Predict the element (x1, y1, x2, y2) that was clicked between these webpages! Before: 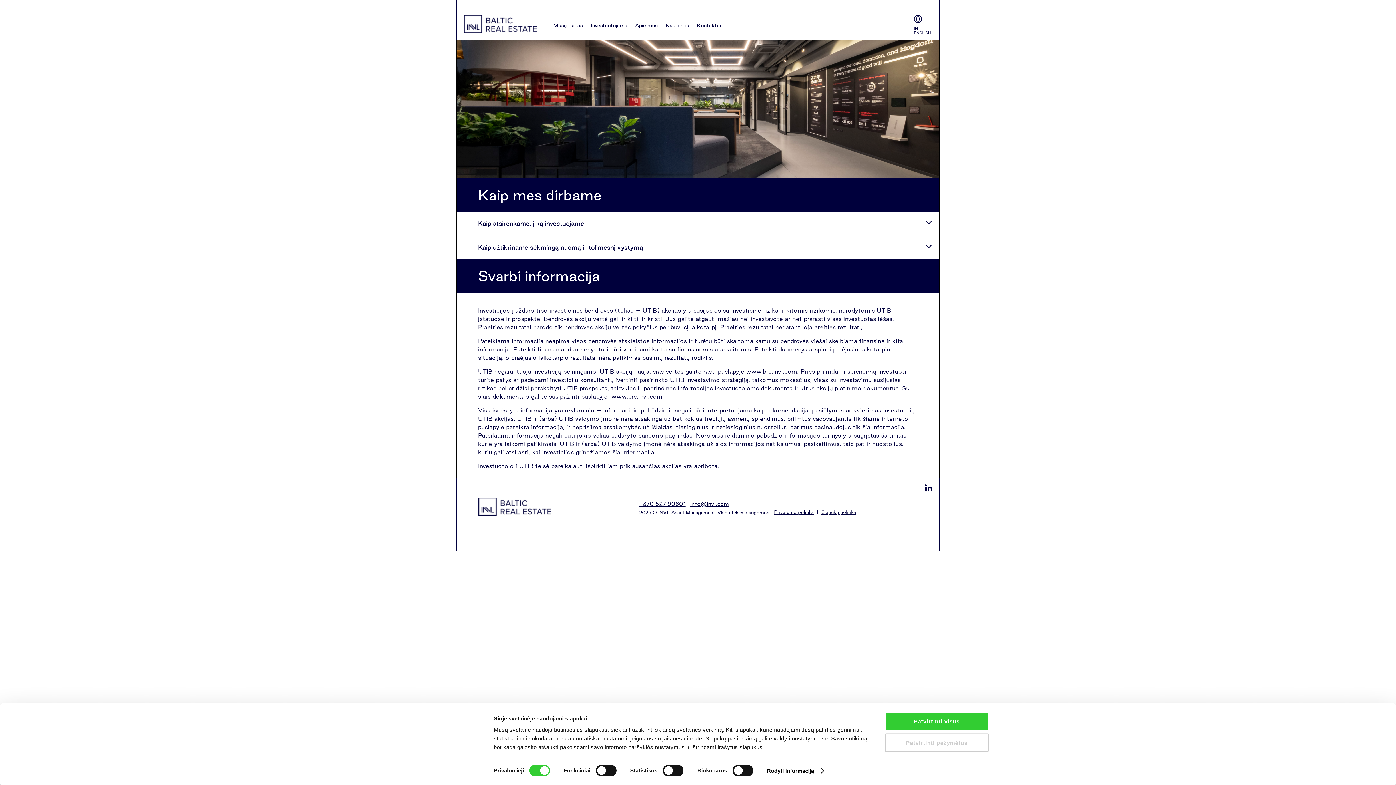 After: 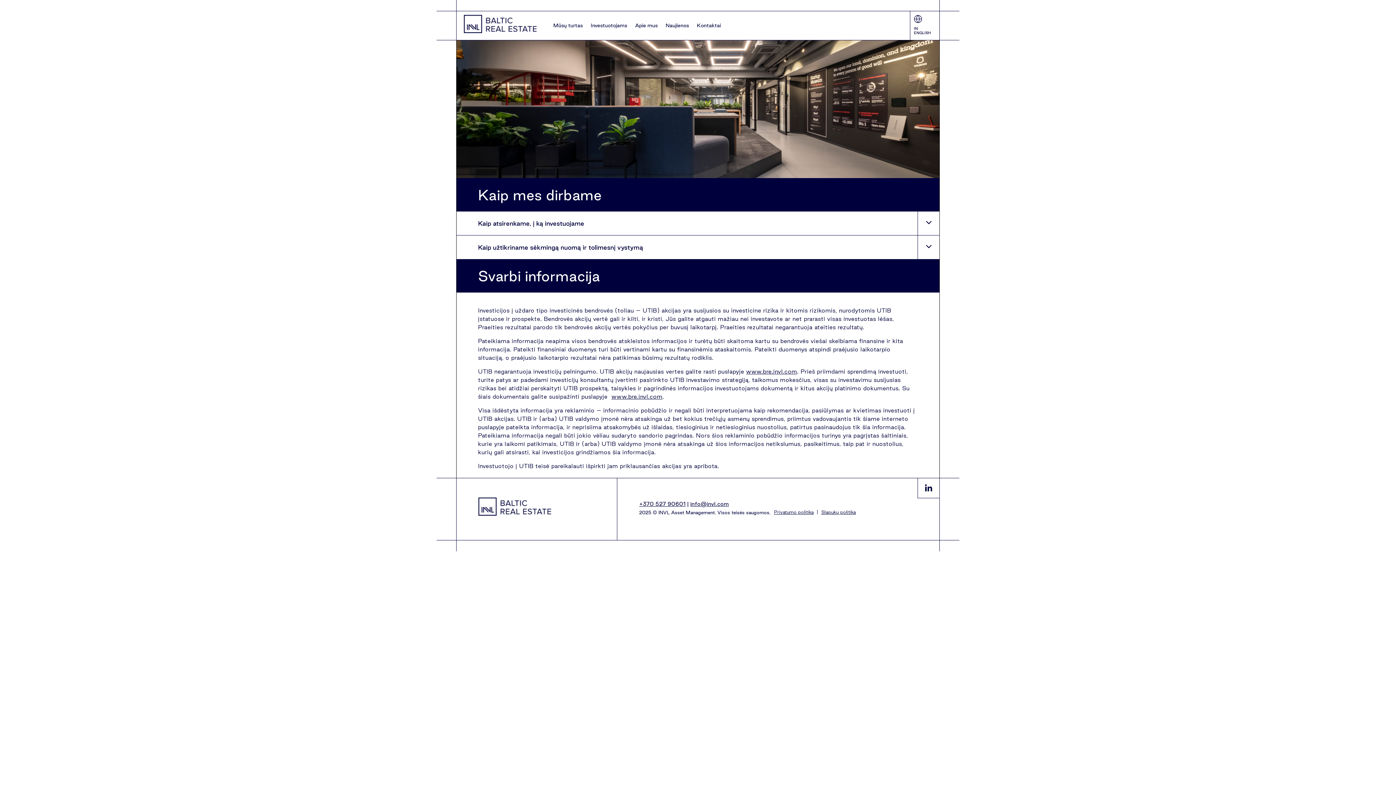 Action: bbox: (885, 733, 989, 752) label: Patvirtinti pažymėtus